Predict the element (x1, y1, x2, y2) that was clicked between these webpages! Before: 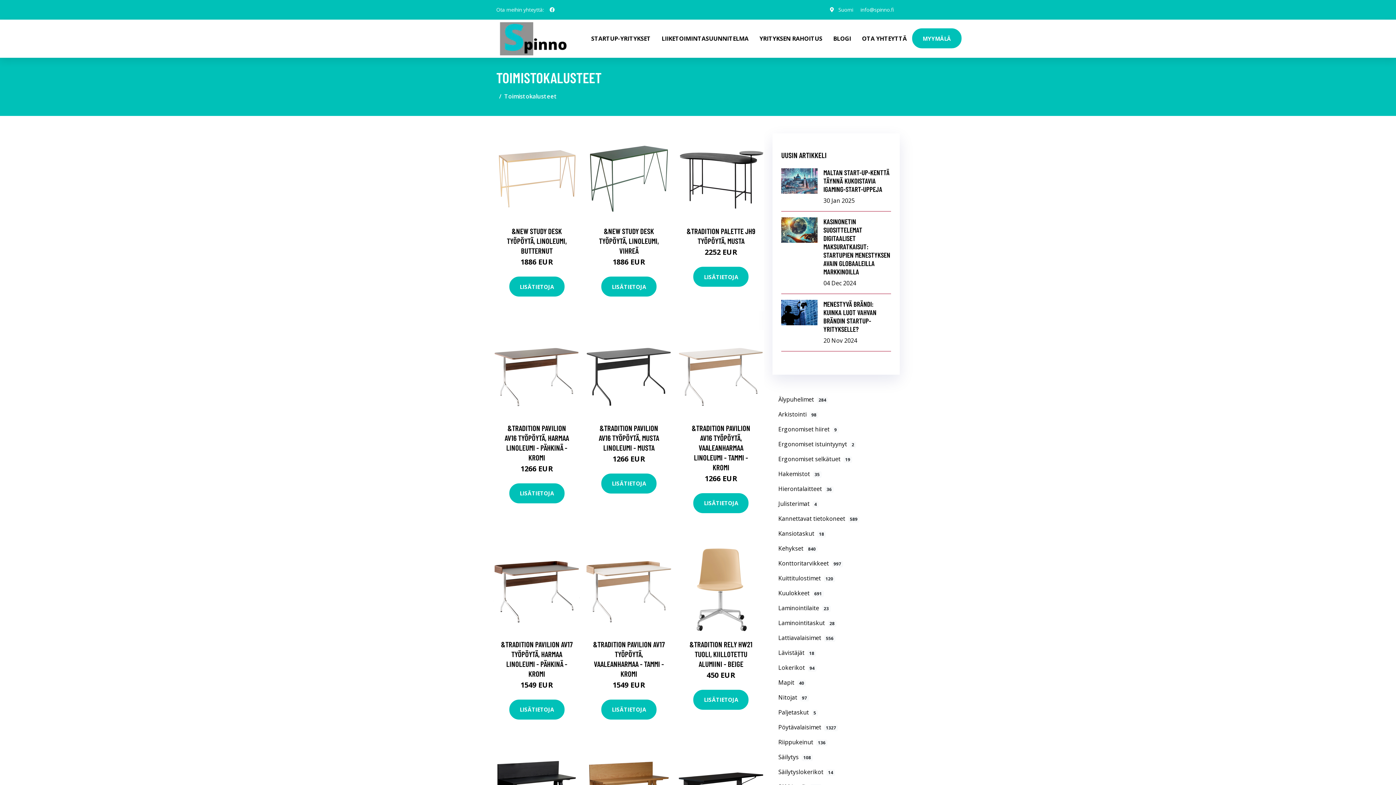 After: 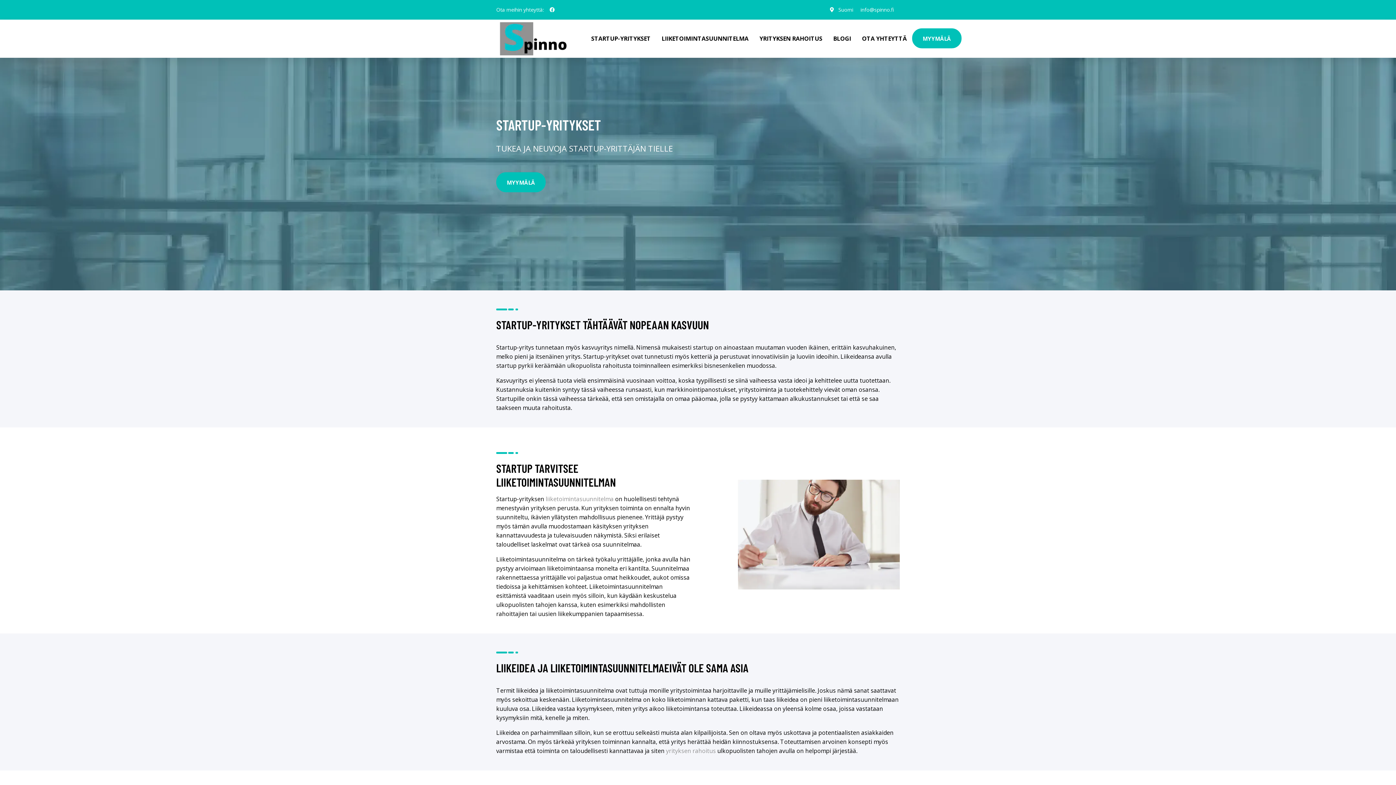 Action: bbox: (574, 19, 585, 48)